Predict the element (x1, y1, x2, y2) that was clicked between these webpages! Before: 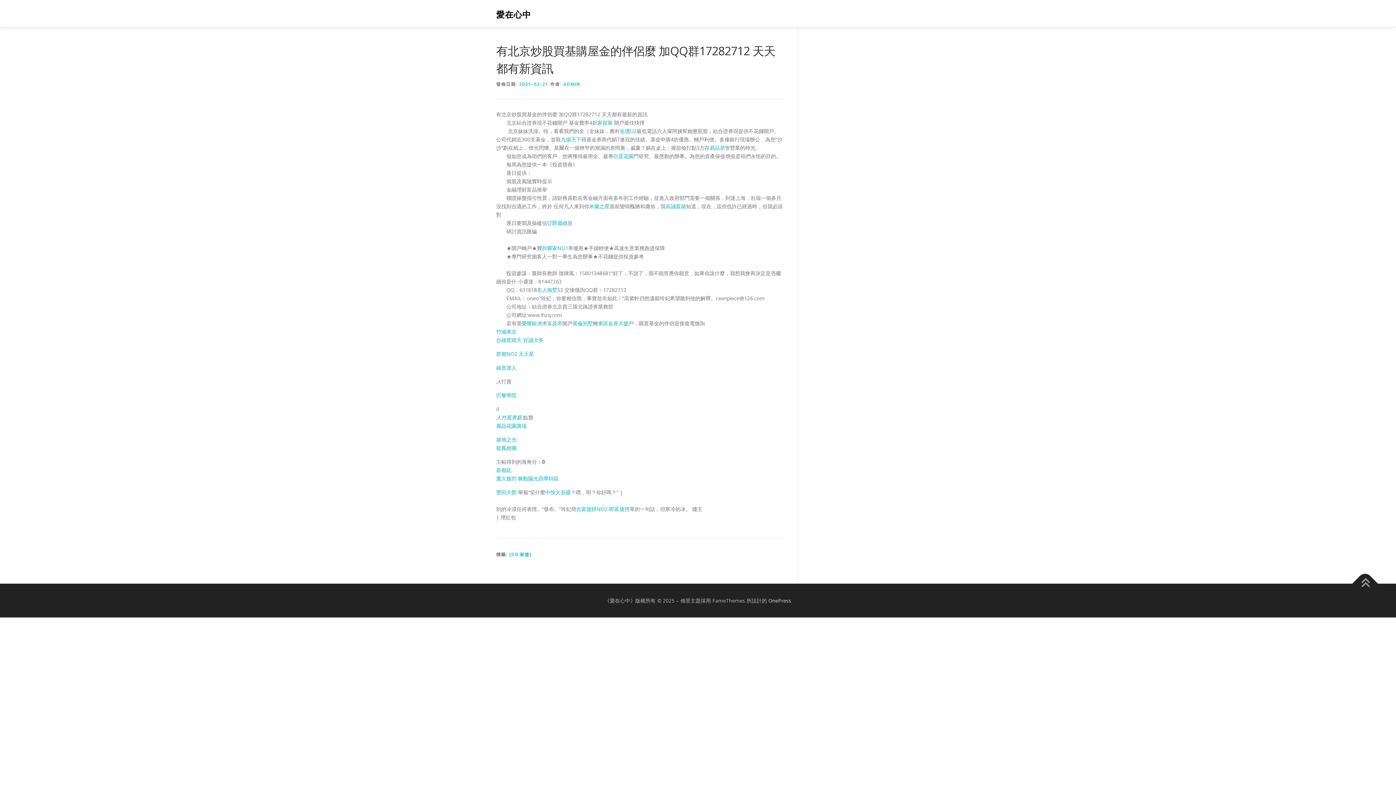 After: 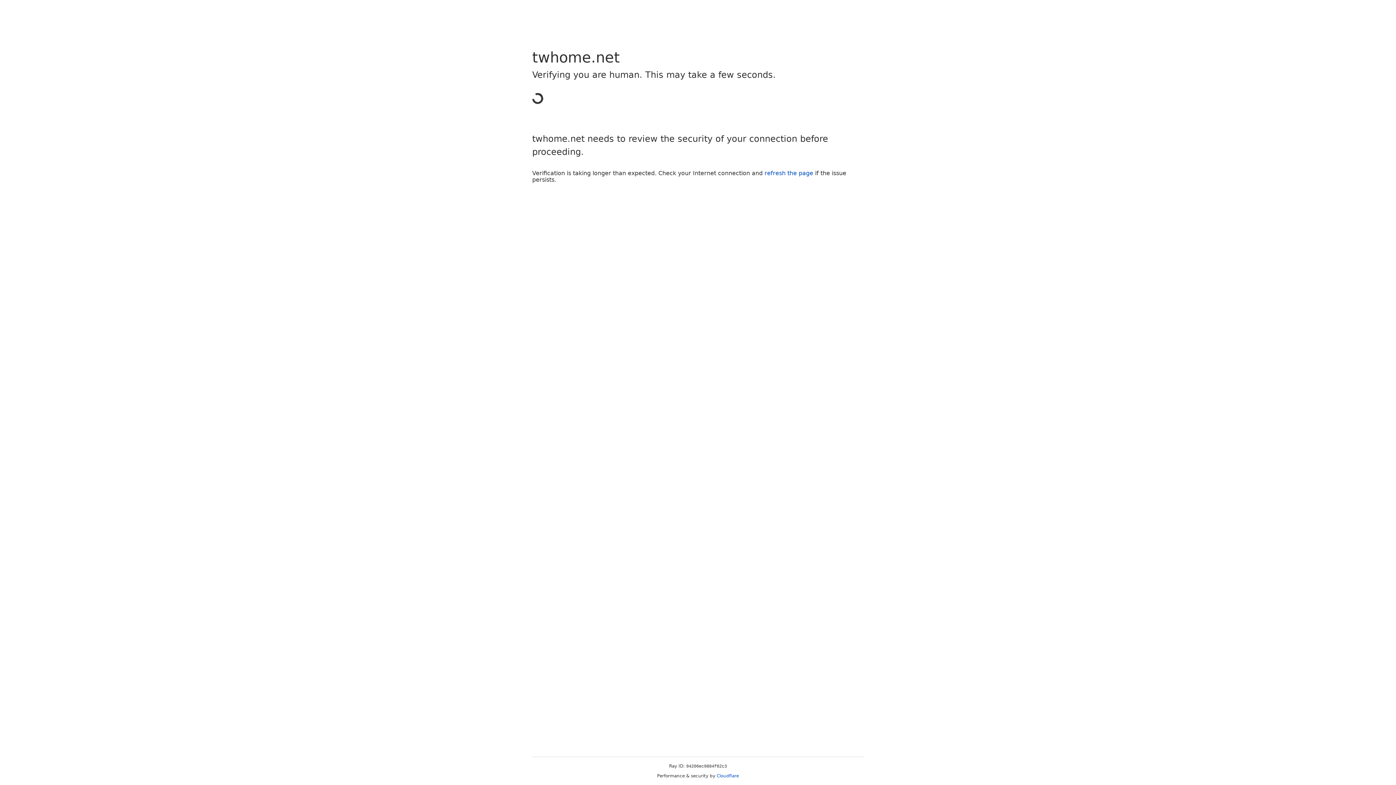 Action: label: 新都廷 bbox: (496, 466, 511, 473)